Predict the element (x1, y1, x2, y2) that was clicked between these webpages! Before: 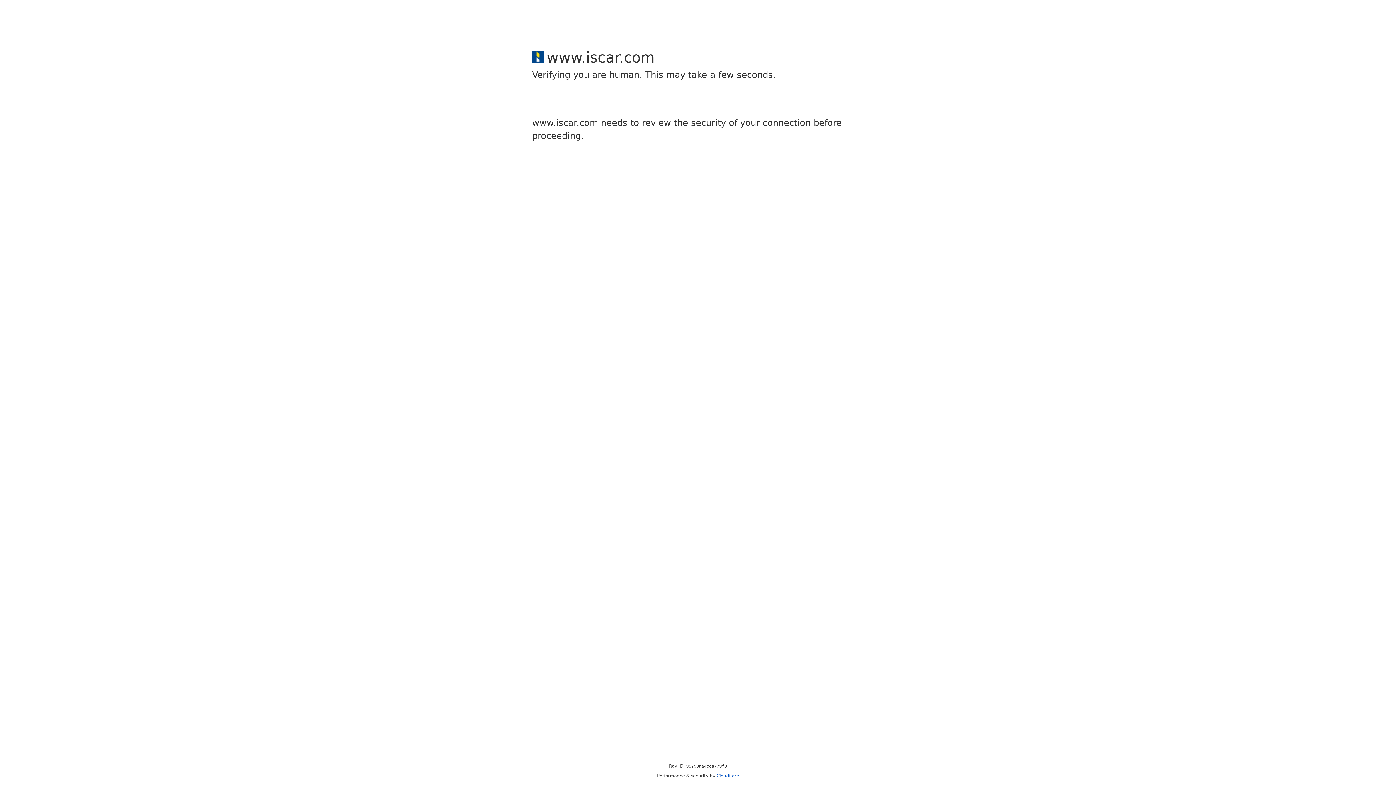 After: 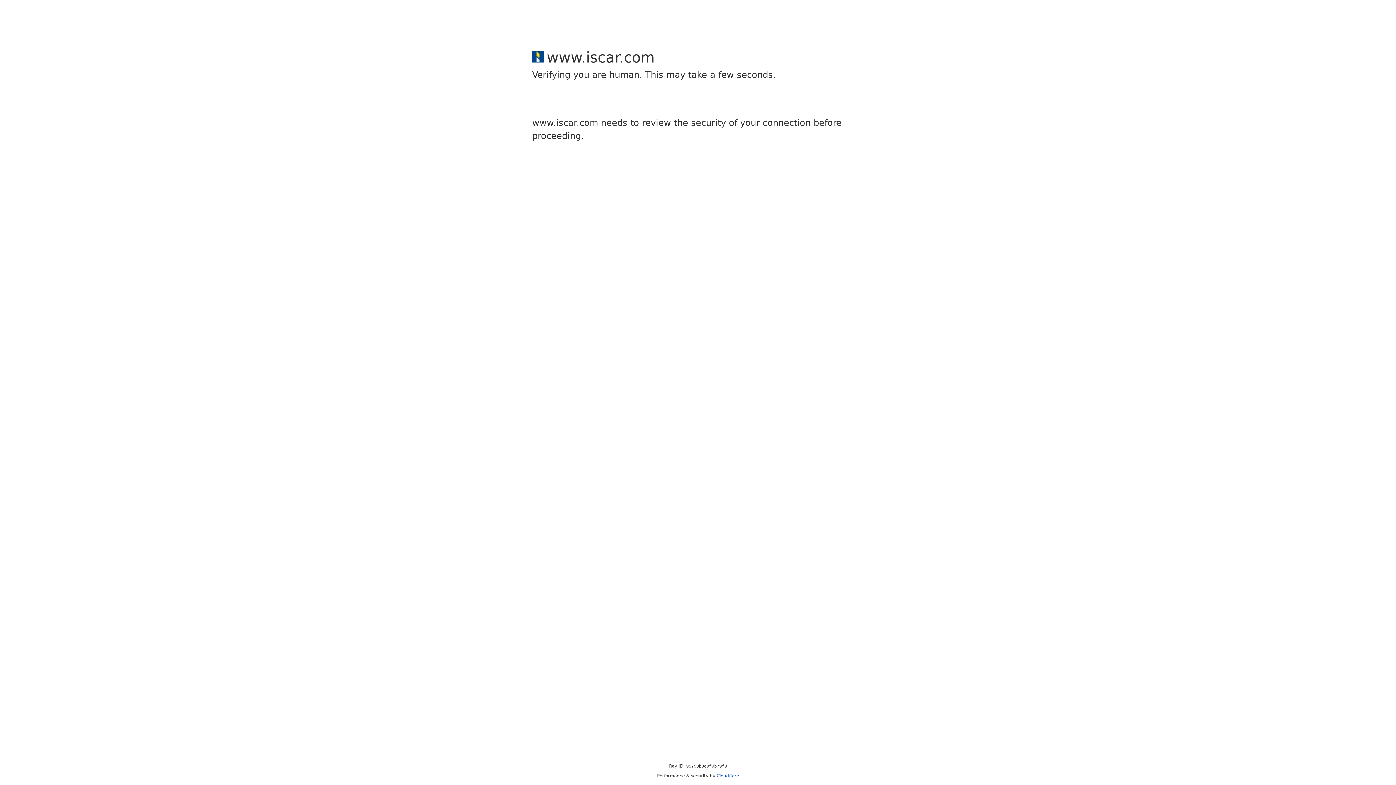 Action: bbox: (716, 773, 739, 778) label: Cloudflare